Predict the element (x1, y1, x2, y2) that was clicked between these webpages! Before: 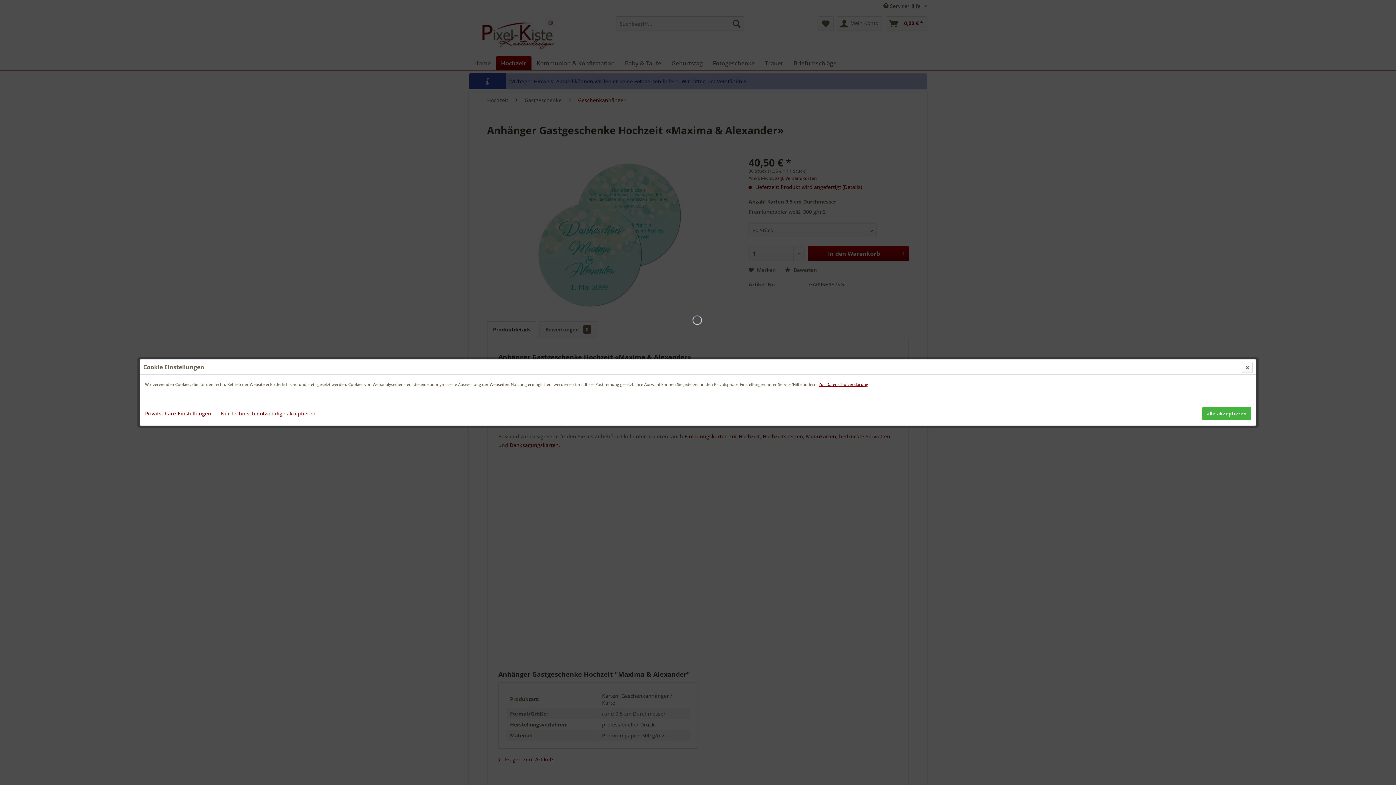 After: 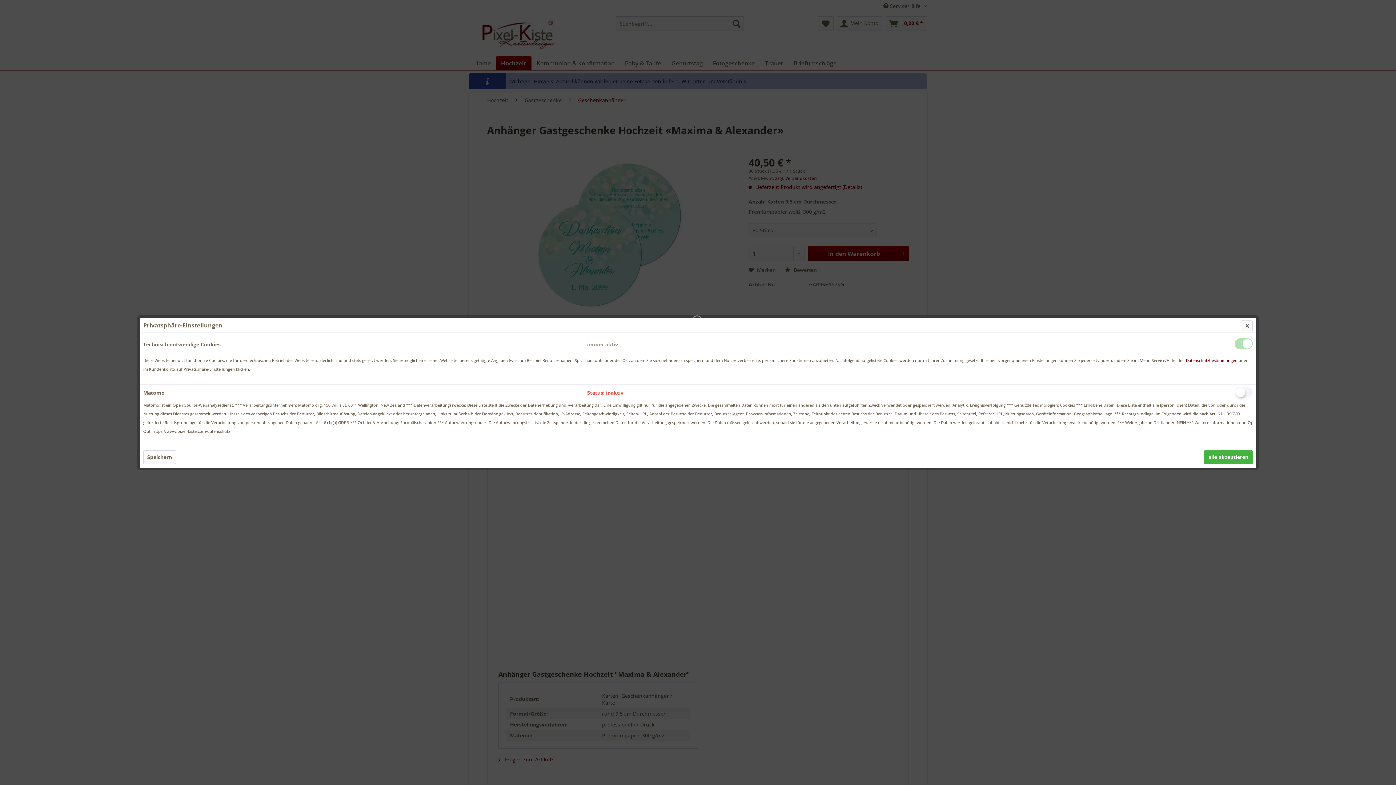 Action: label: Privatsphäre-Einstellungen bbox: (145, 407, 215, 420)